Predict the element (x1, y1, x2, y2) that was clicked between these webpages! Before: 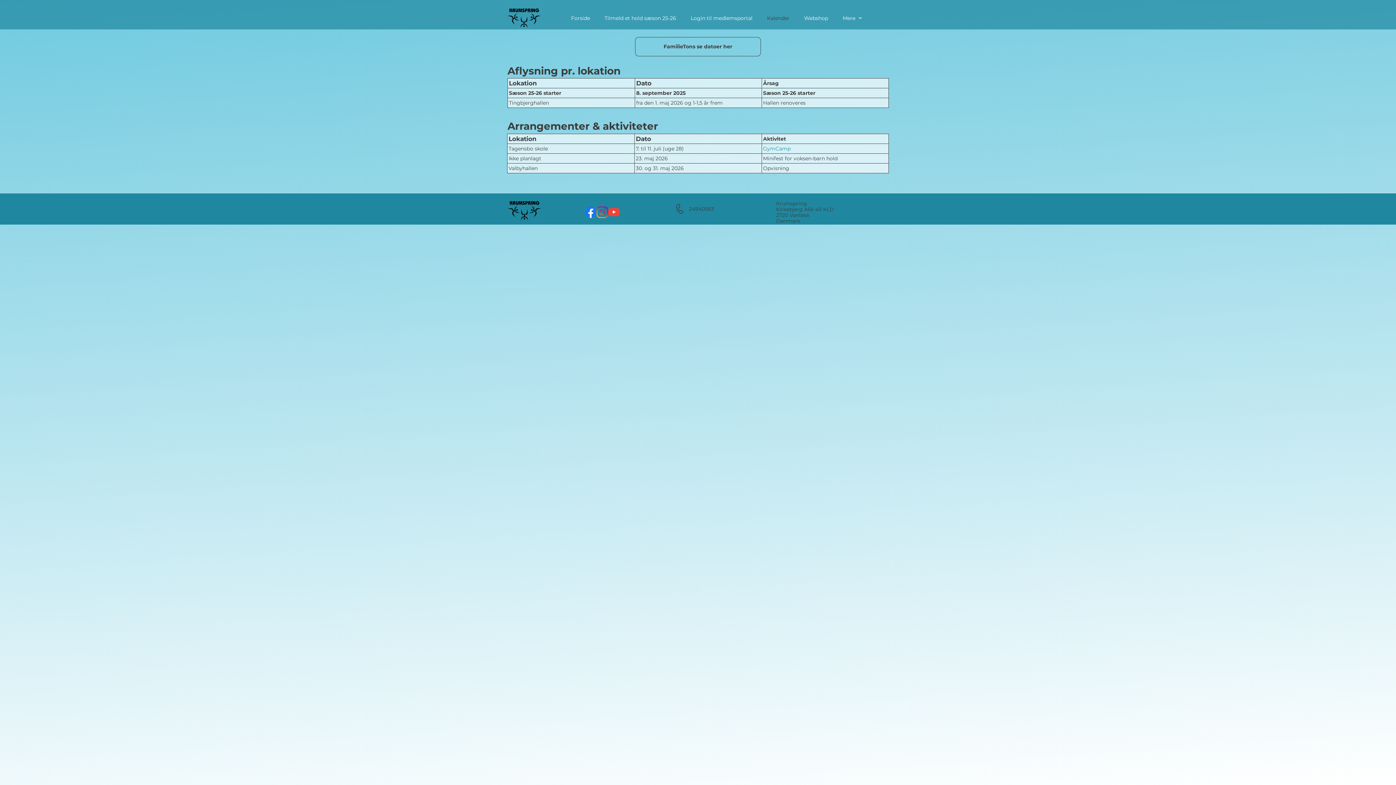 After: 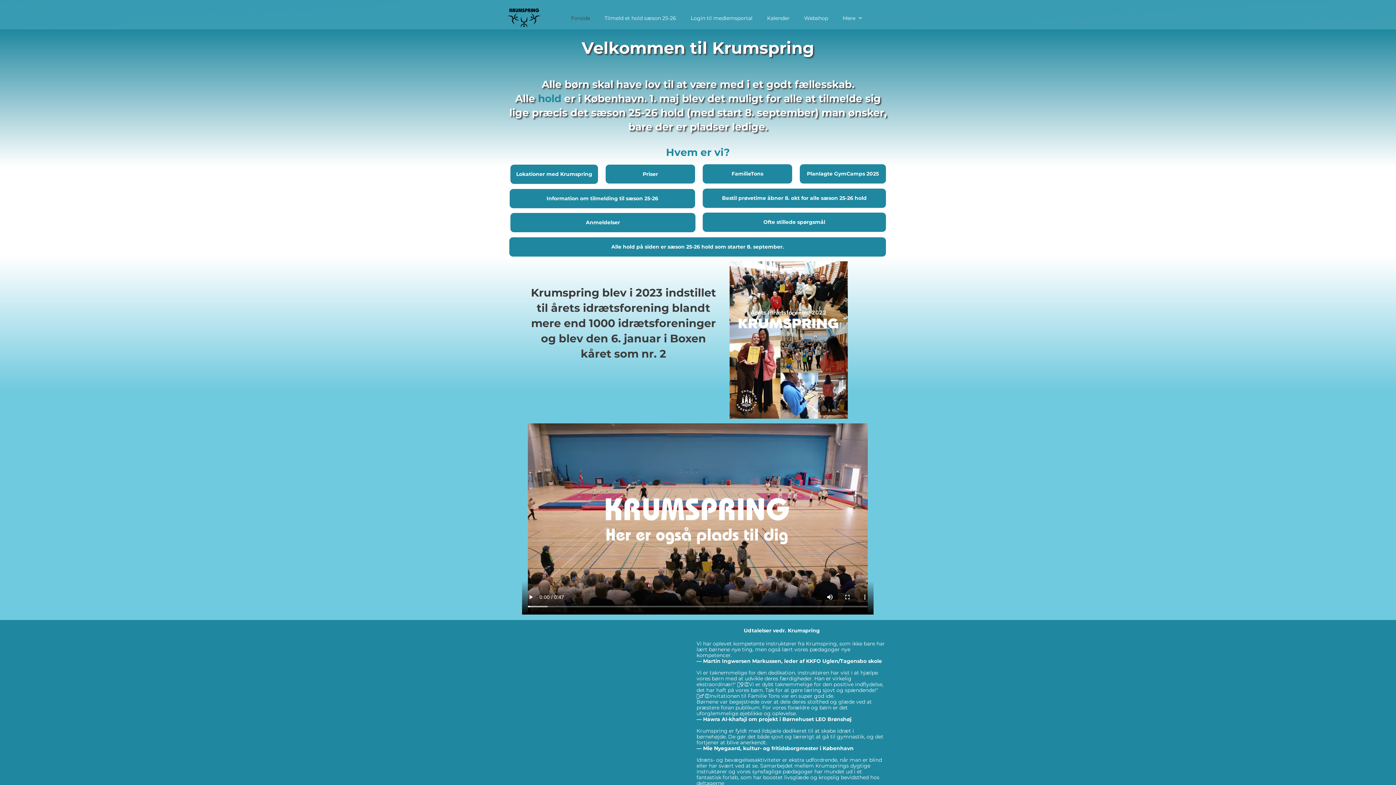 Action: bbox: (507, 200, 541, 221)